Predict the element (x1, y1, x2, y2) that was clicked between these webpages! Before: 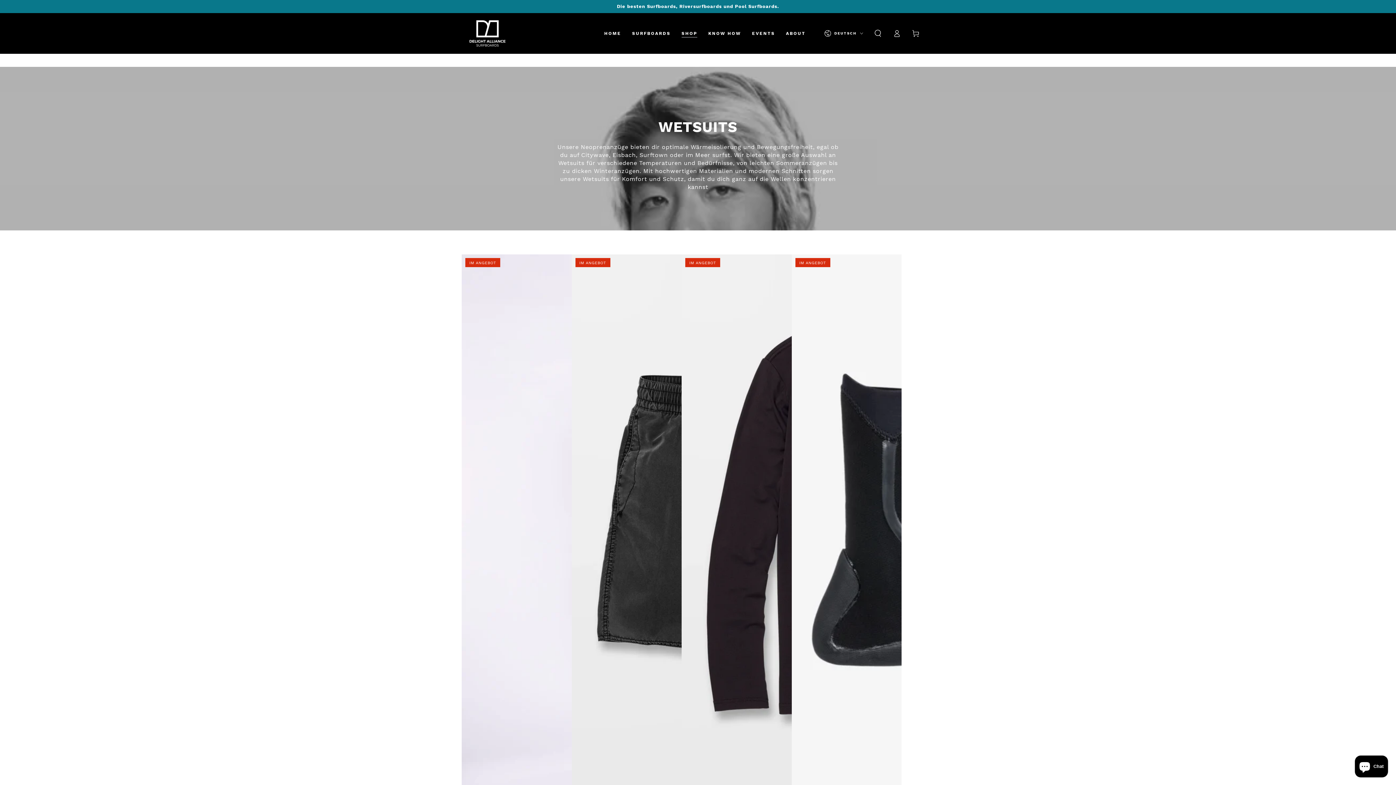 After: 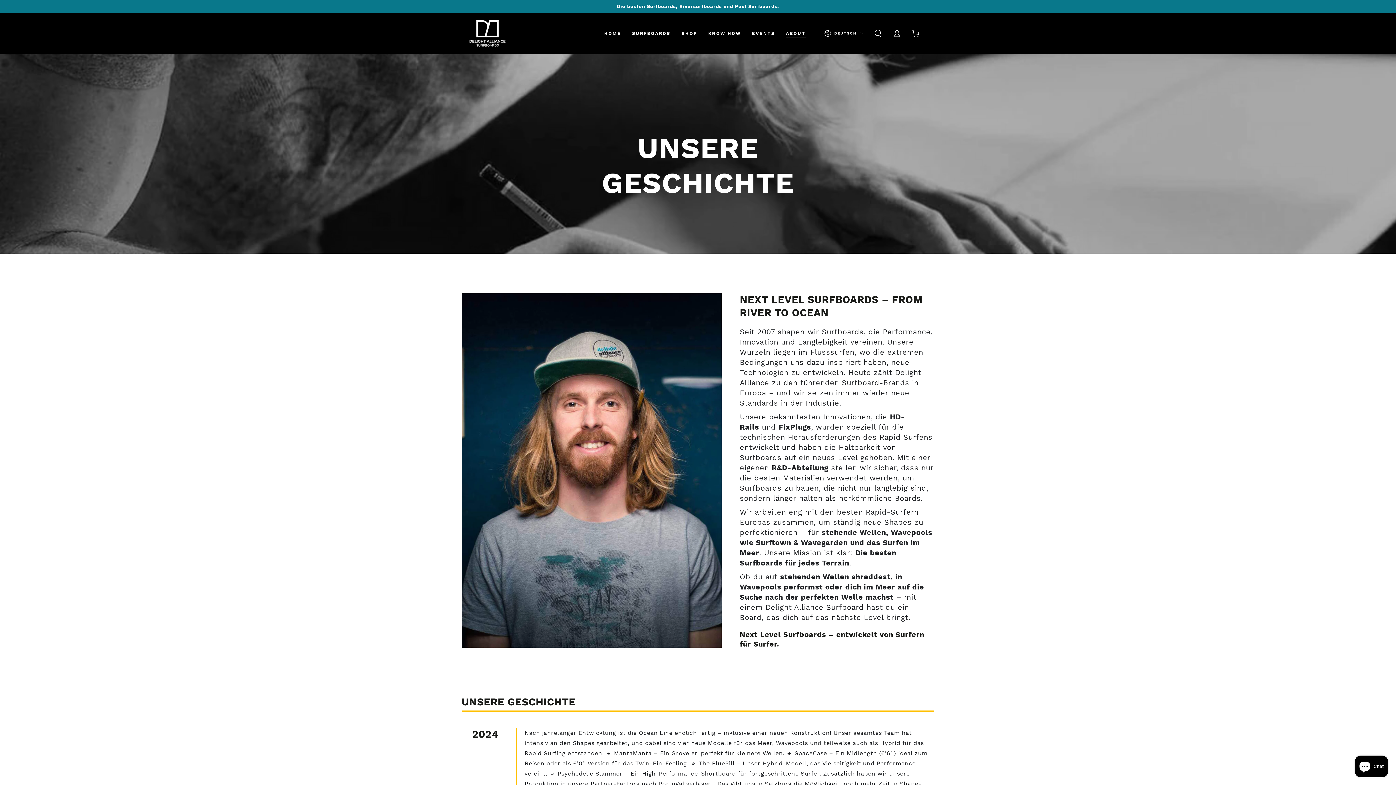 Action: bbox: (780, 25, 811, 41) label: ABOUT